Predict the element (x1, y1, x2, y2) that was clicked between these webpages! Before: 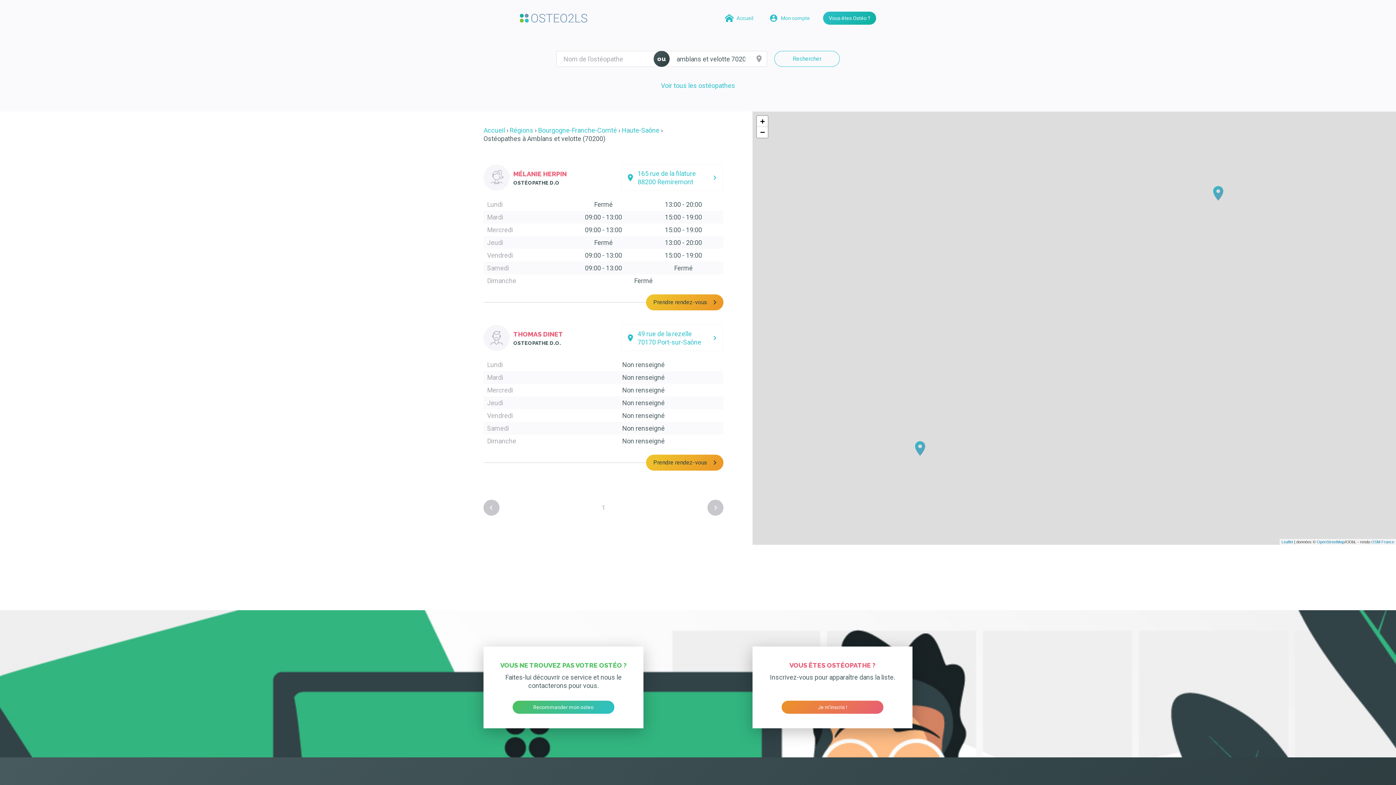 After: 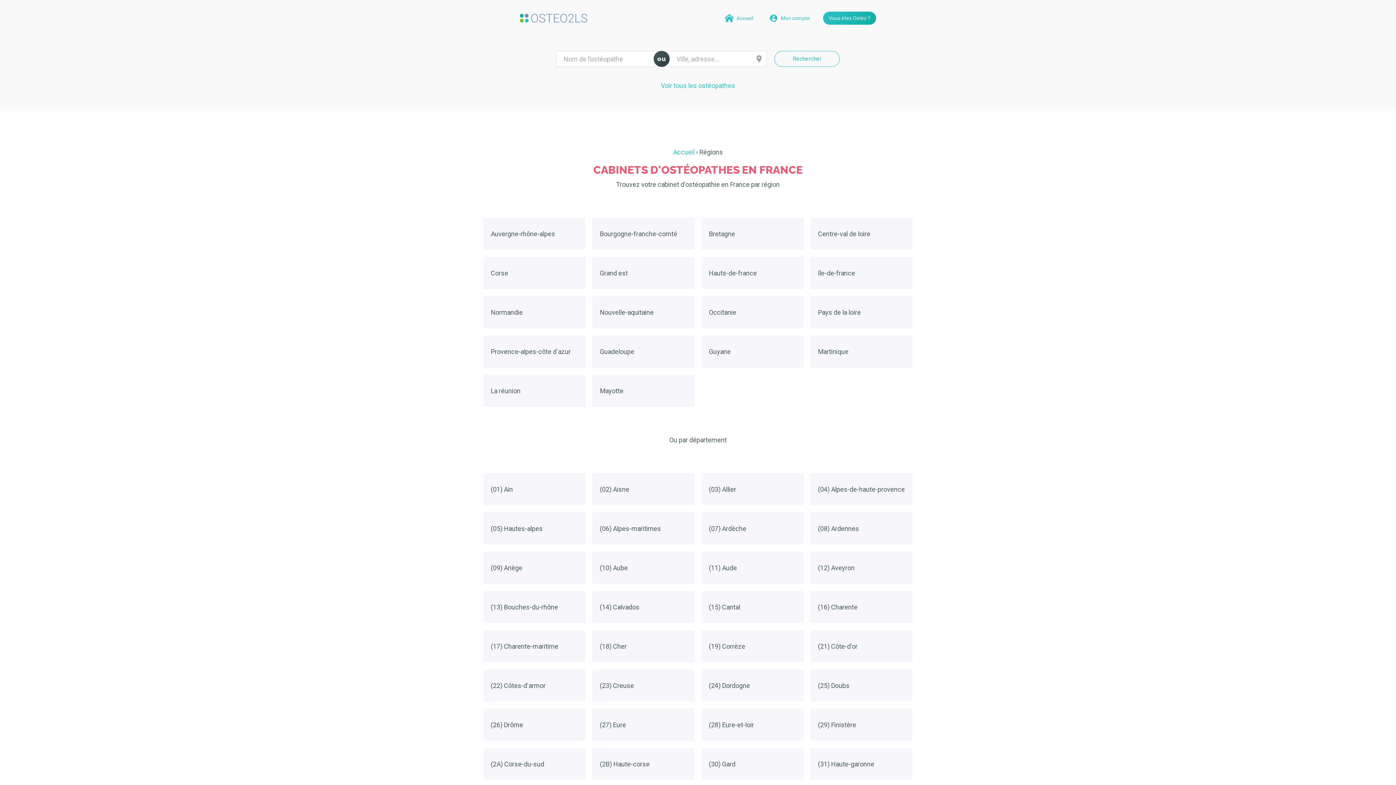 Action: bbox: (661, 81, 735, 89) label: Voir tous les ostéopathes